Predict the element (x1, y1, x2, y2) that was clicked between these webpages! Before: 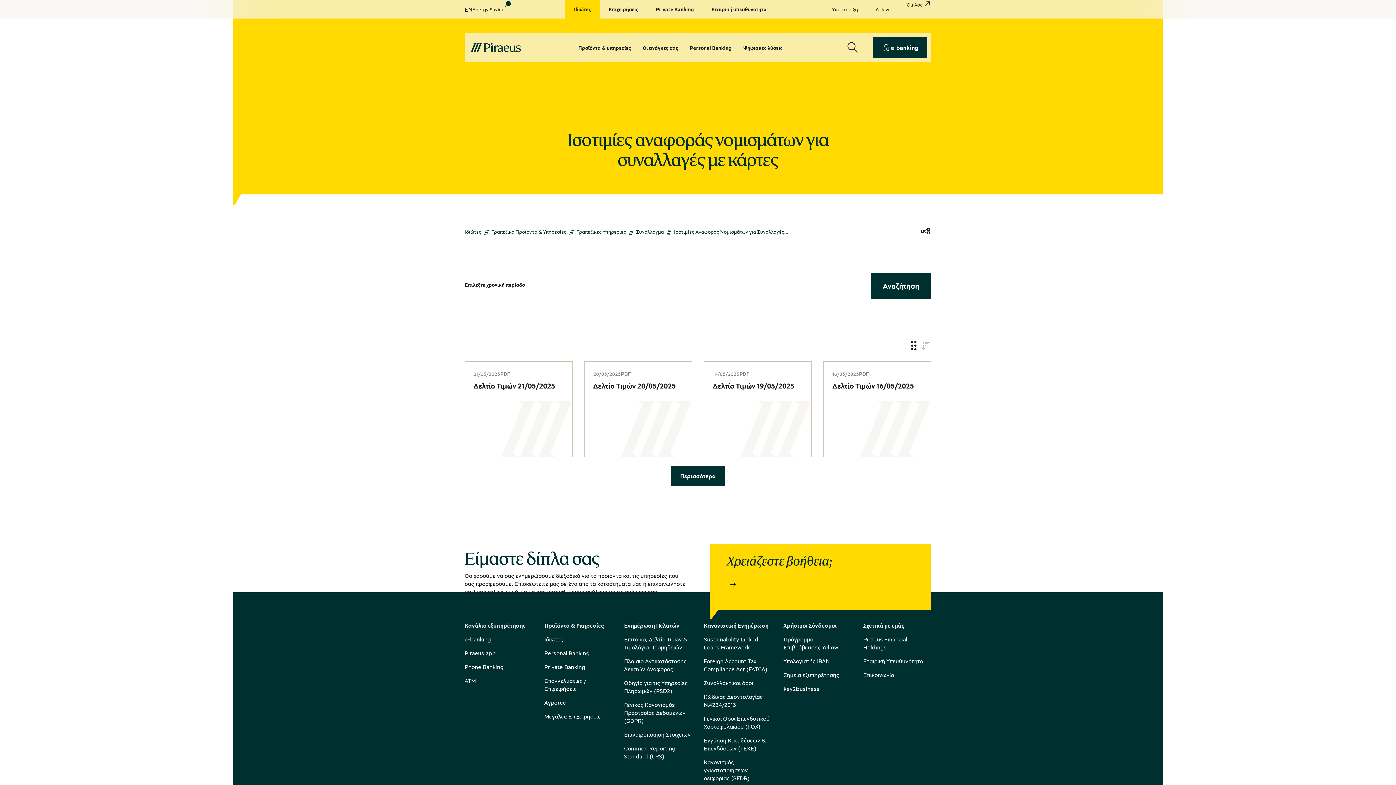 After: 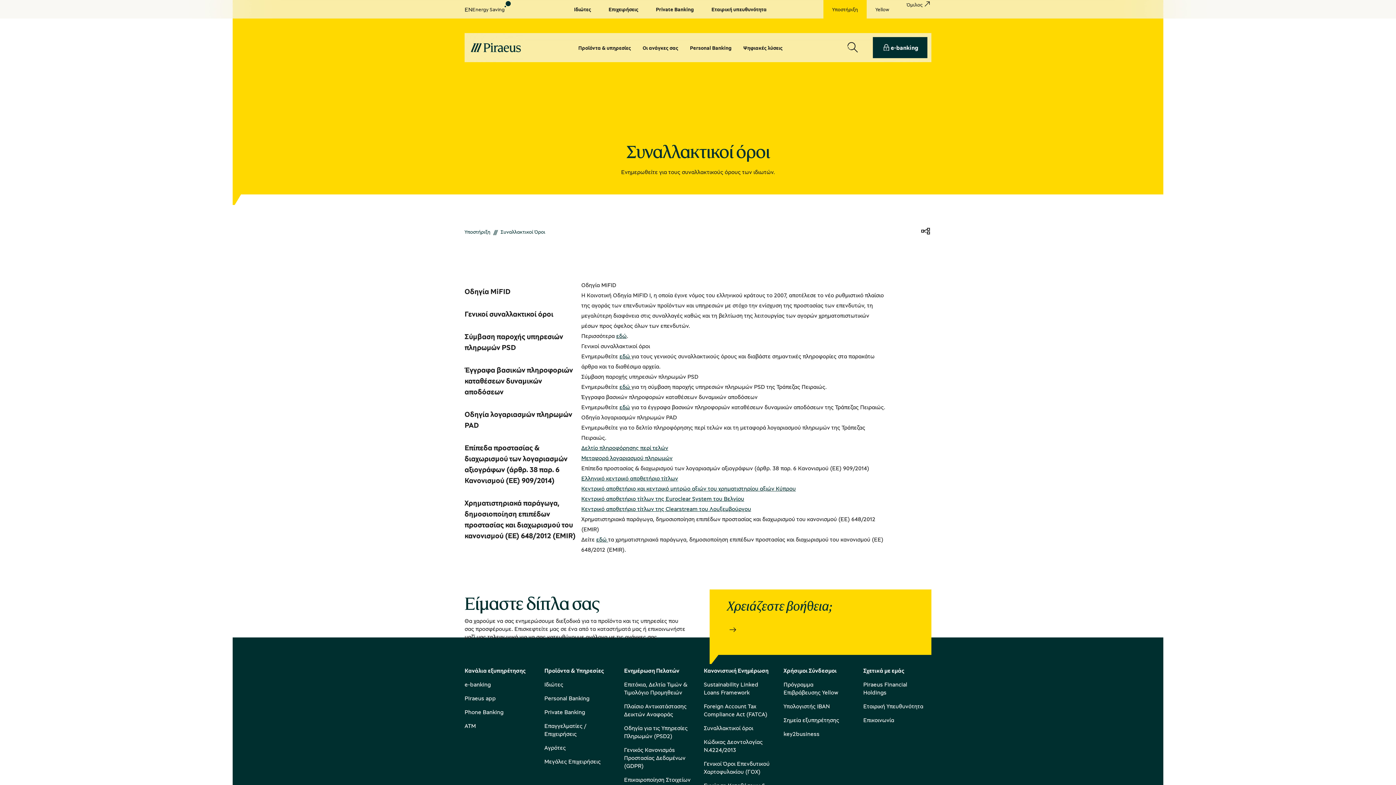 Action: label: Συναλλακτικοί όροι bbox: (703, 679, 753, 687)